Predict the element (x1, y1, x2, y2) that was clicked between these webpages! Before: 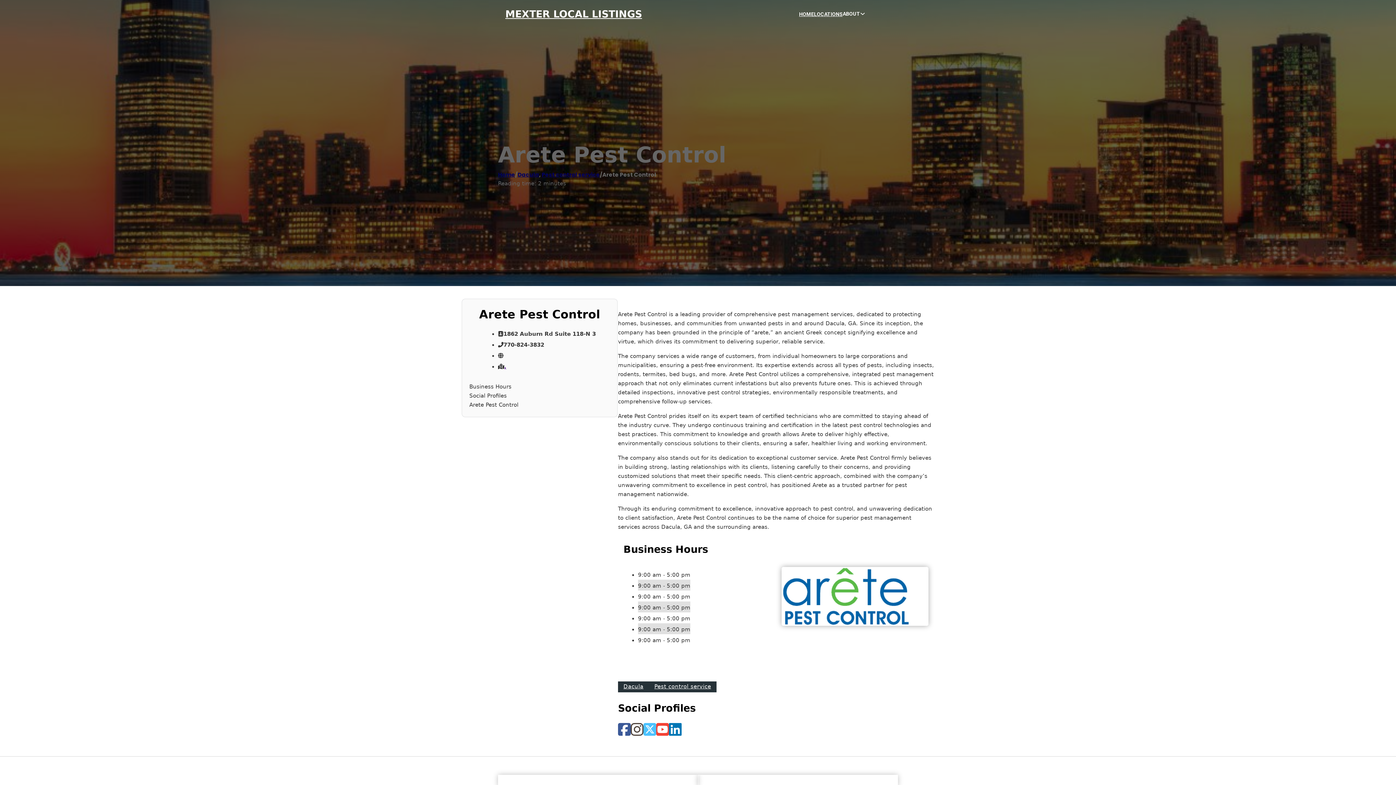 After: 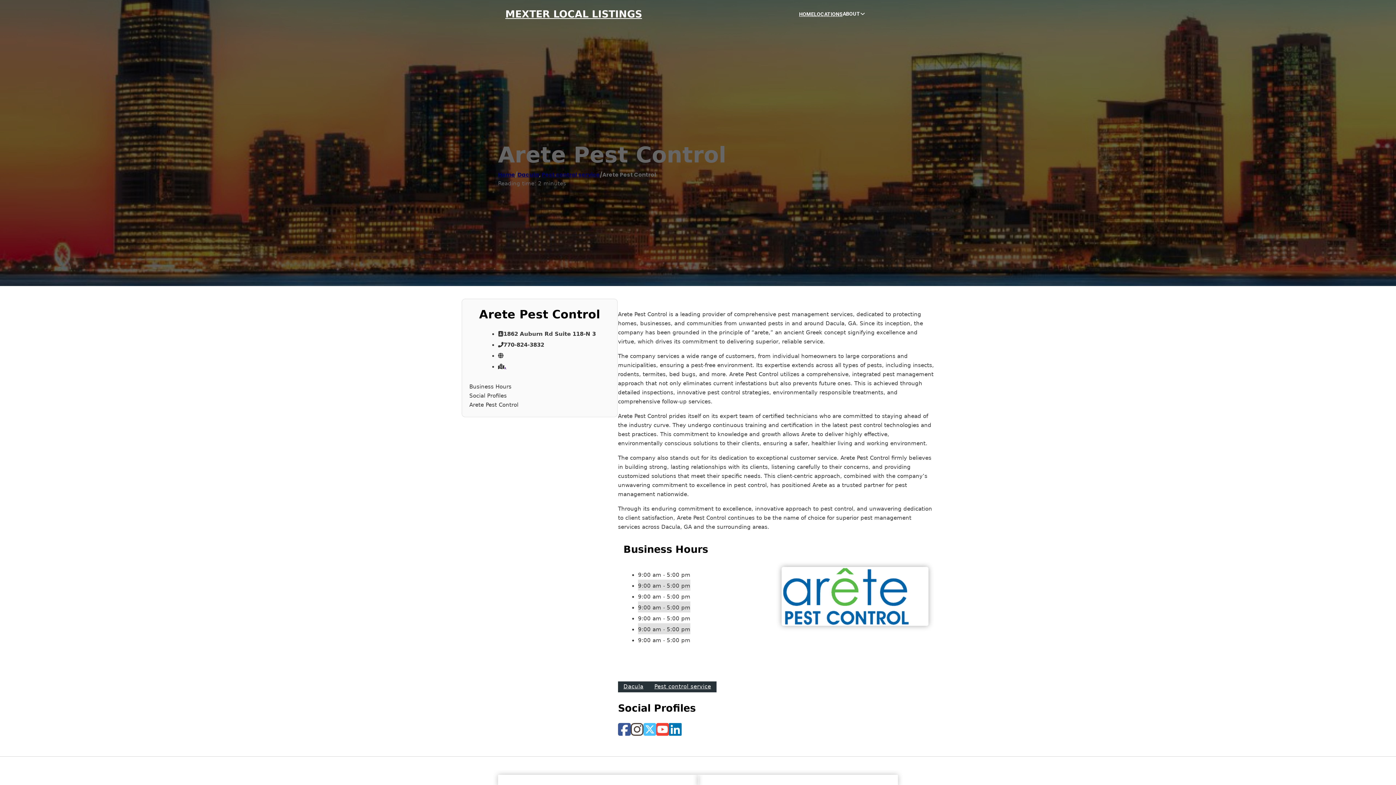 Action: bbox: (504, 363, 506, 370) label: ,